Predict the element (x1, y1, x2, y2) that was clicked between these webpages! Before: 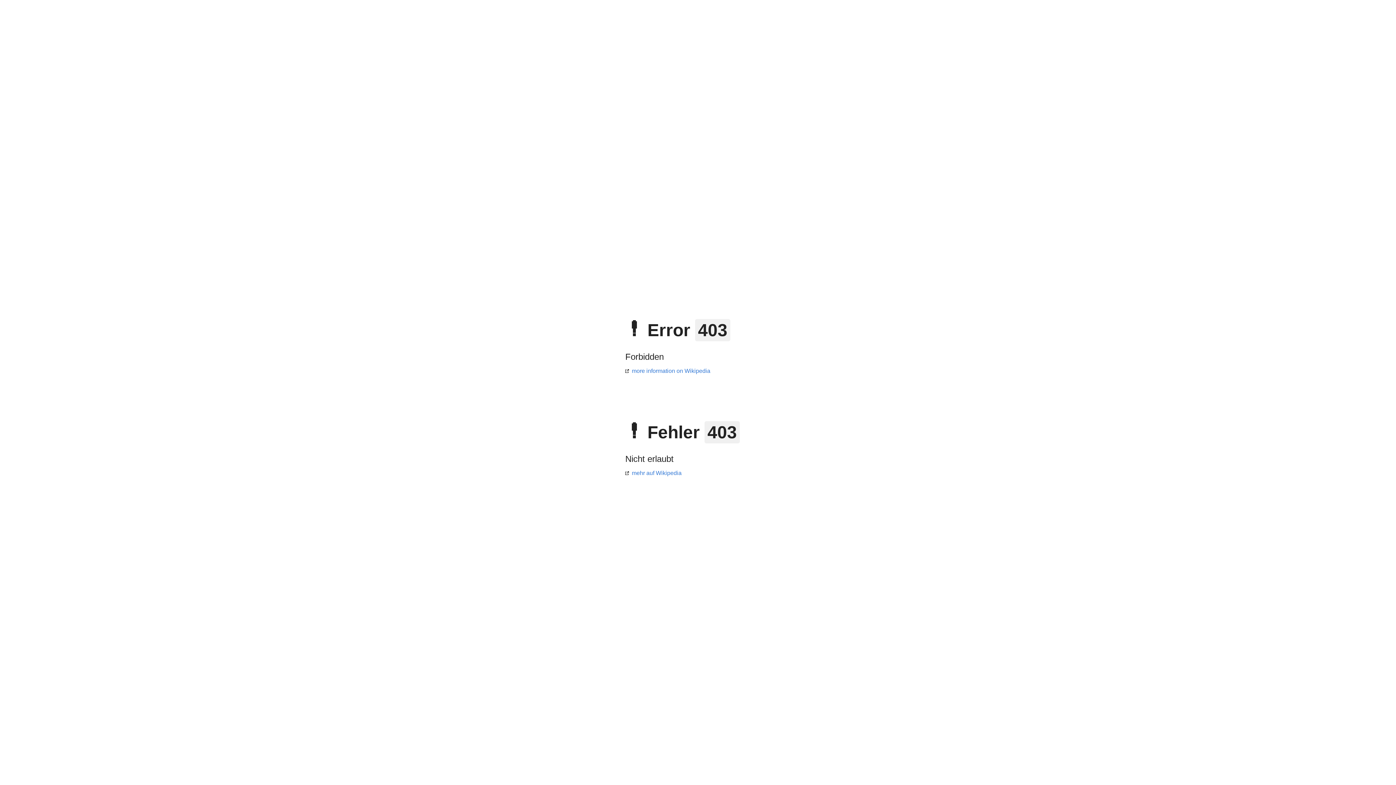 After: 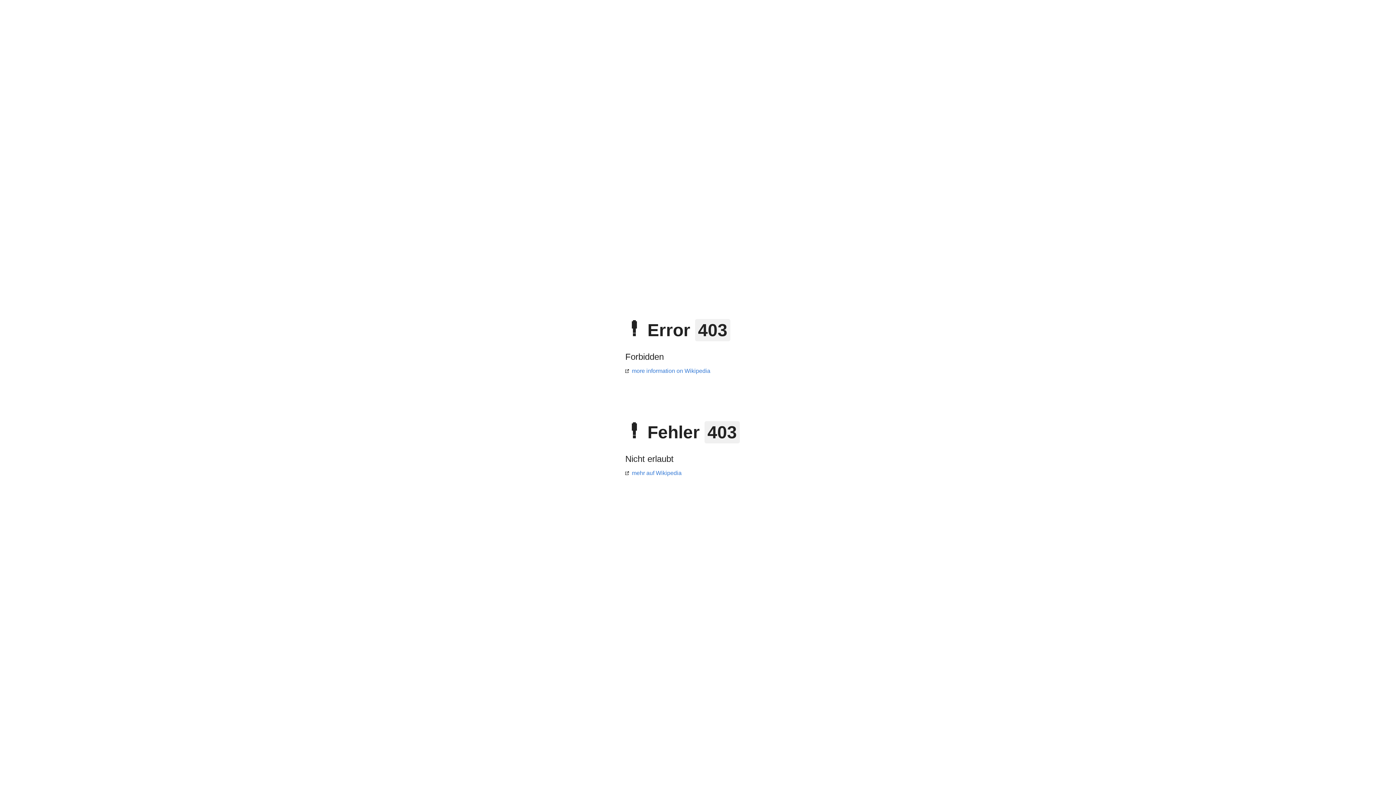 Action: bbox: (625, 470, 681, 476) label: mehr auf Wikipedia